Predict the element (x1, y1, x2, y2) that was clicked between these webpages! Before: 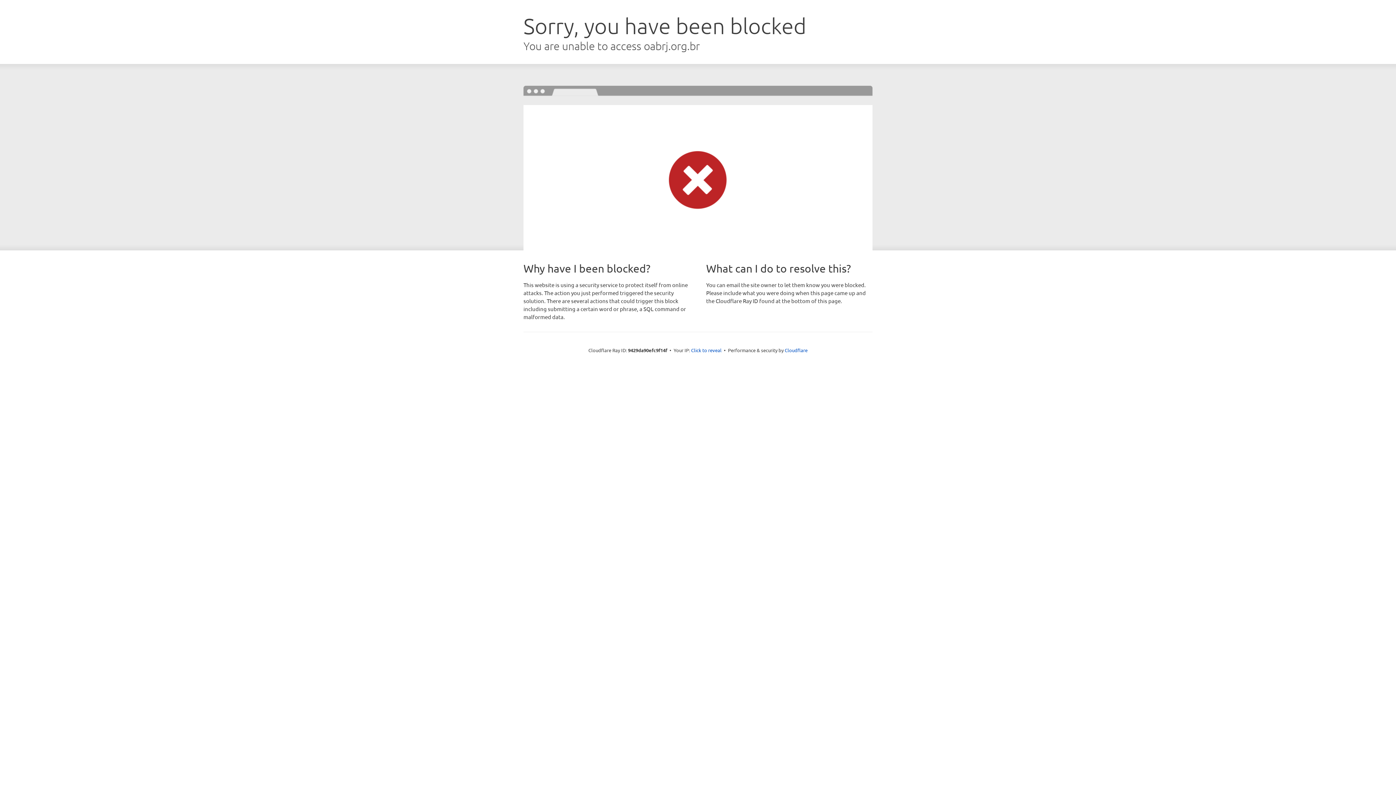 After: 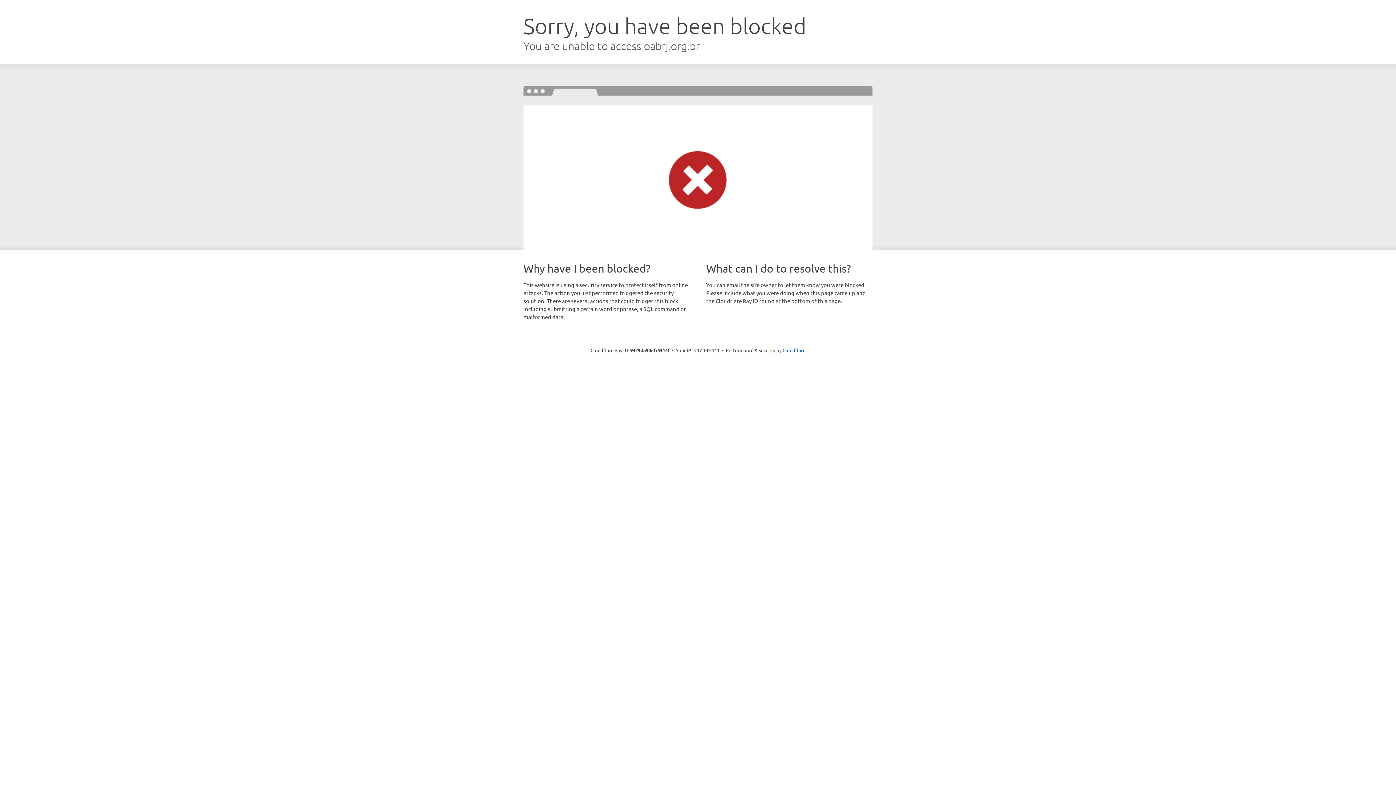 Action: label: Click to reveal bbox: (691, 346, 721, 353)